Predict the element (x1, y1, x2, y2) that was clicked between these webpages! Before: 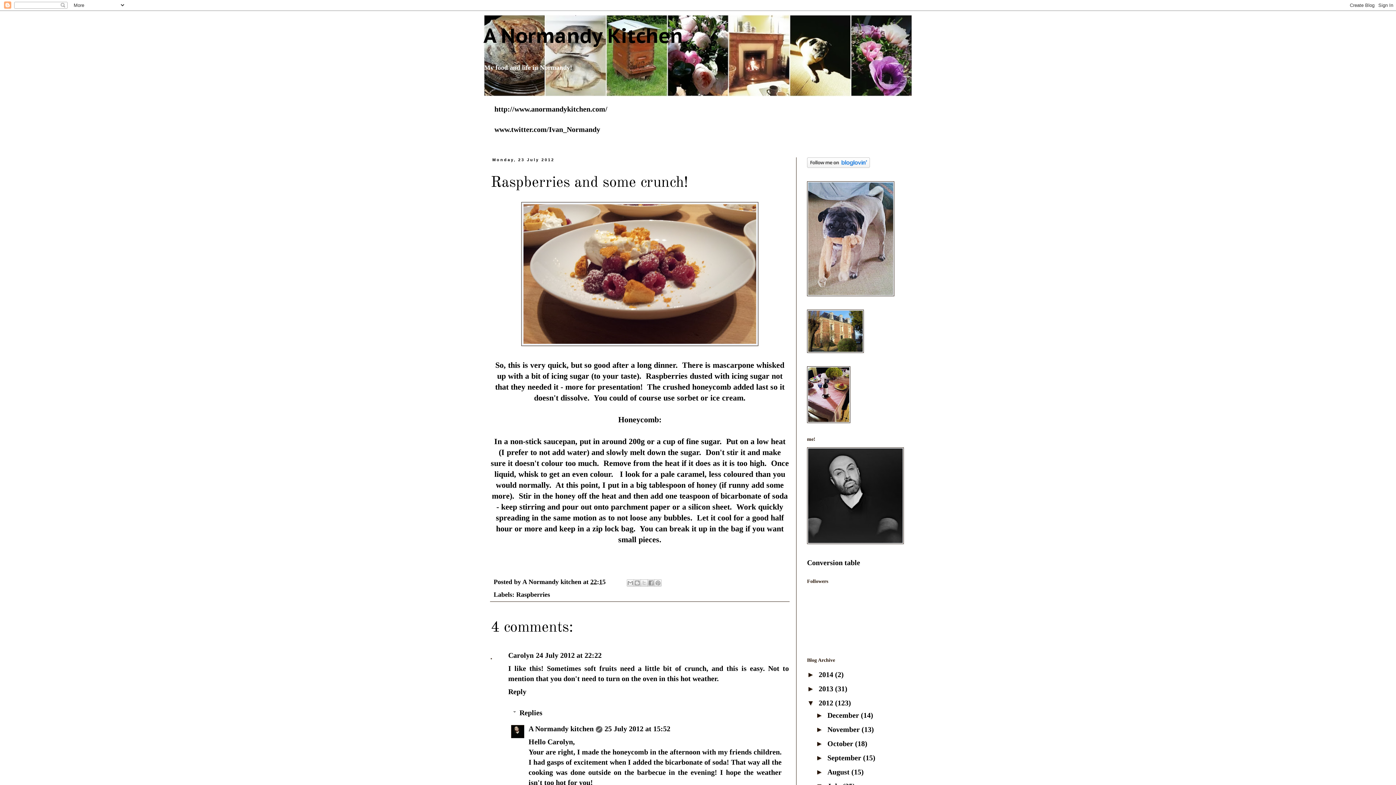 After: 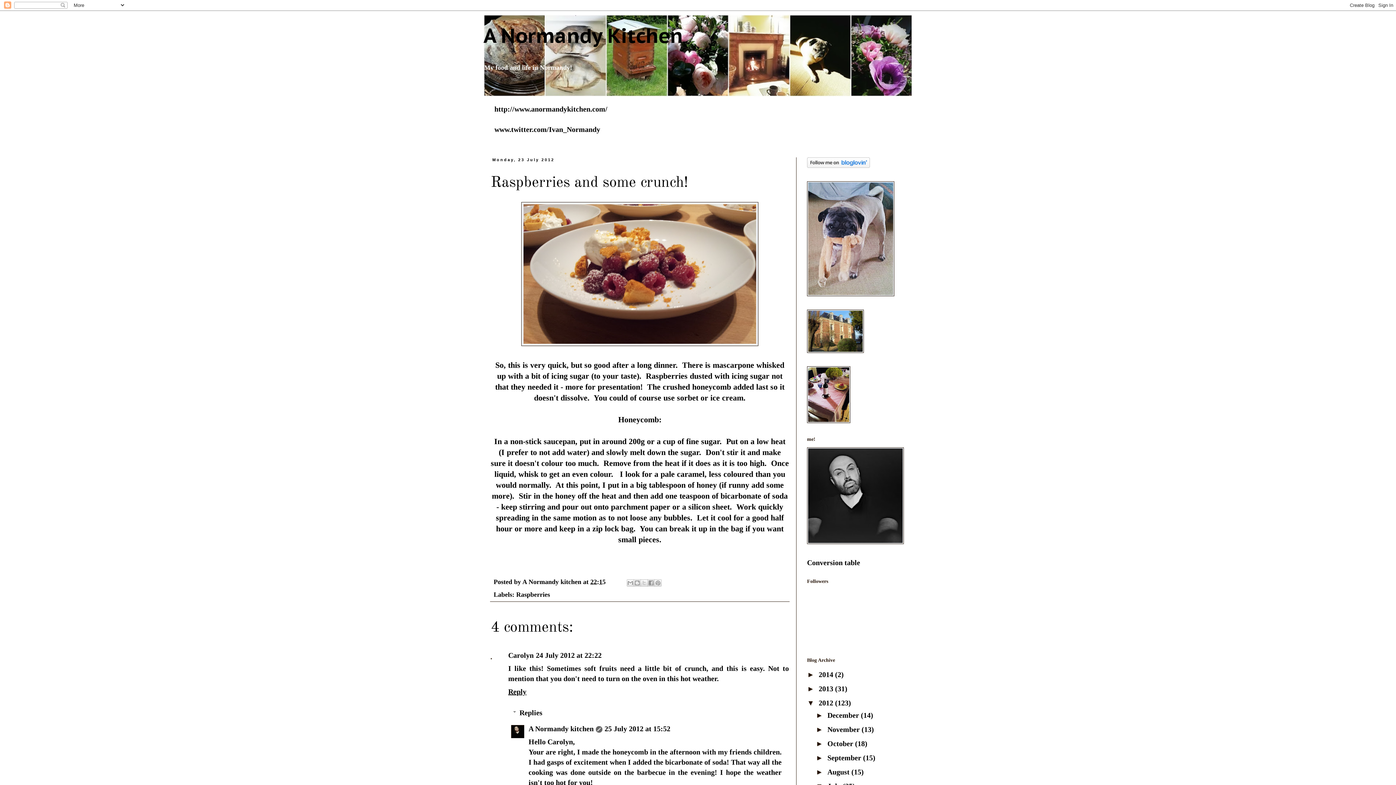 Action: bbox: (508, 686, 528, 695) label: Reply